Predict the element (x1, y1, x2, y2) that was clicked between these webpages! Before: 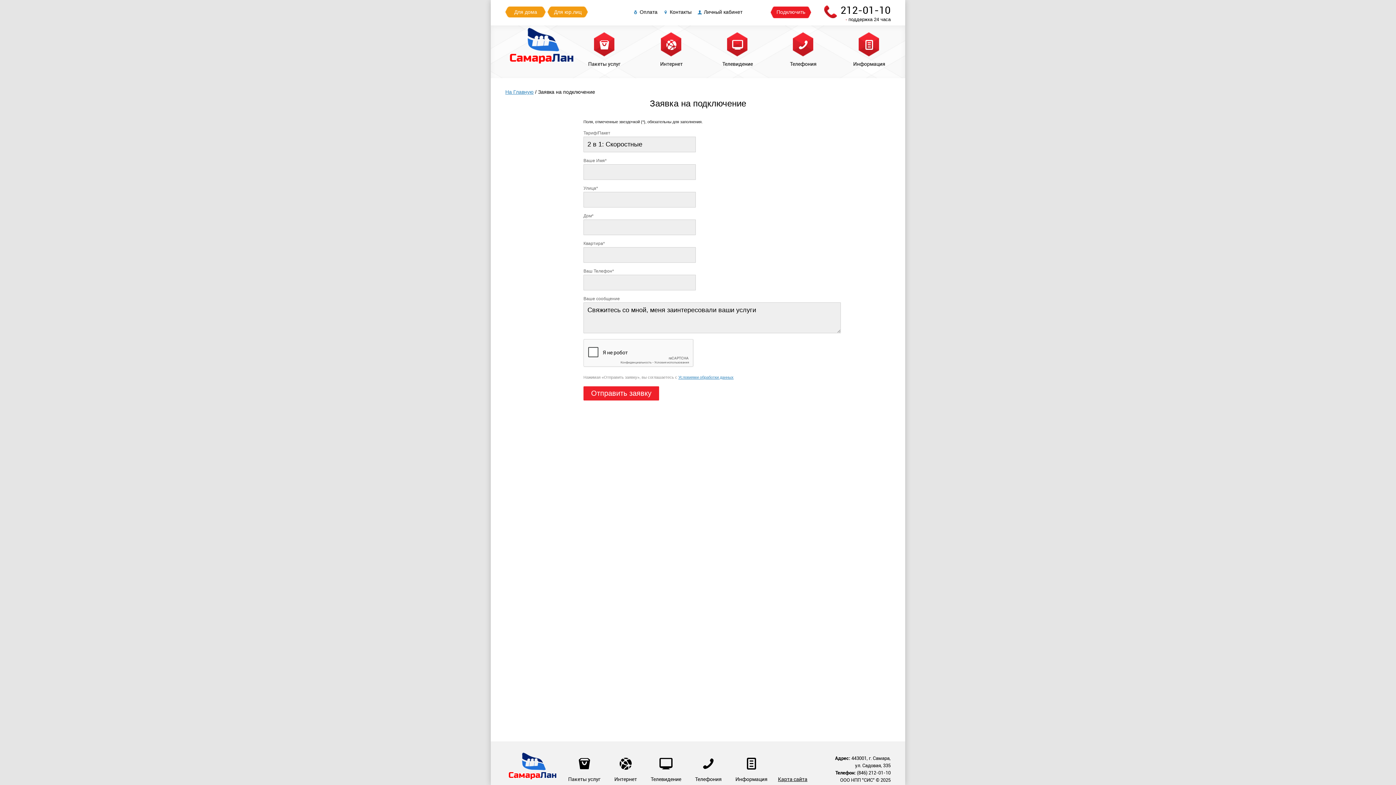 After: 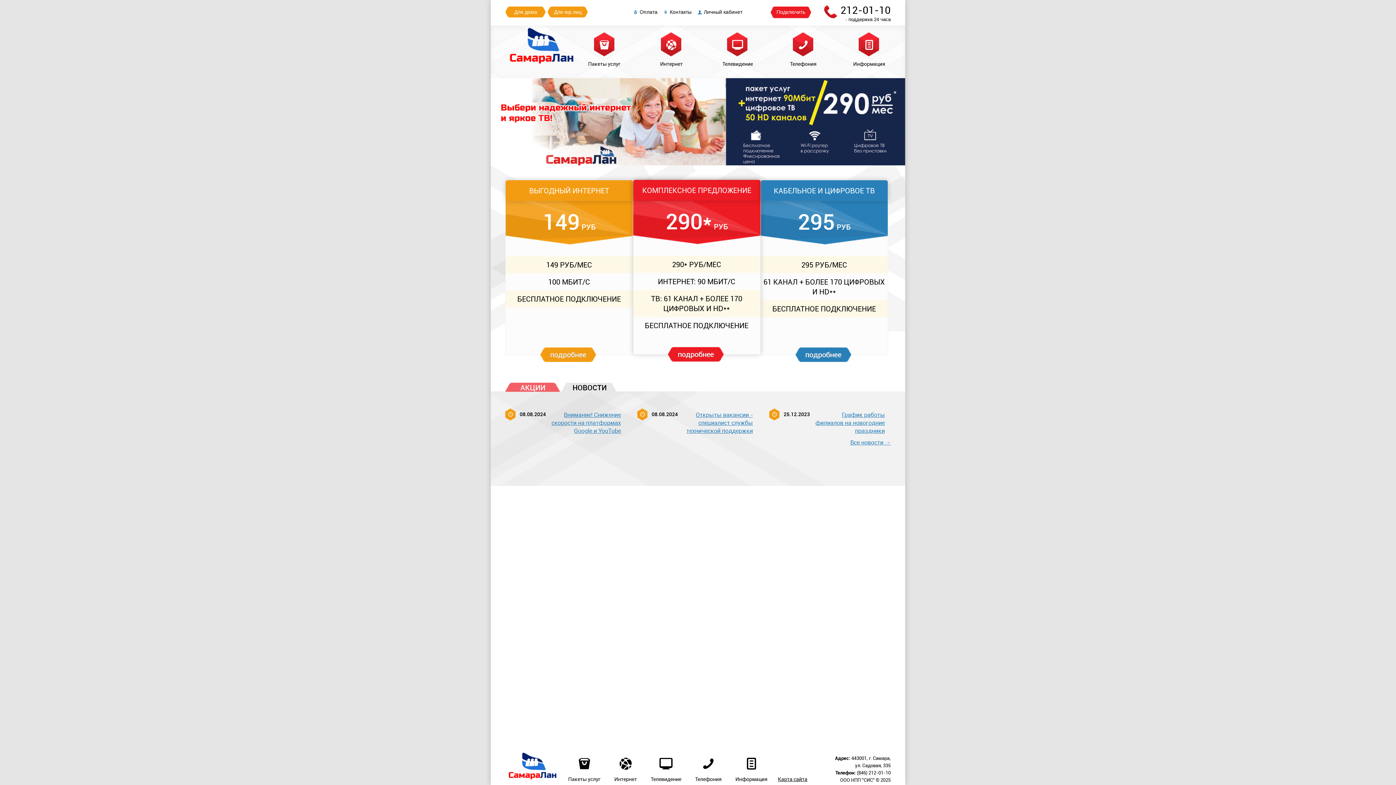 Action: bbox: (505, 89, 533, 94) label: На Главную